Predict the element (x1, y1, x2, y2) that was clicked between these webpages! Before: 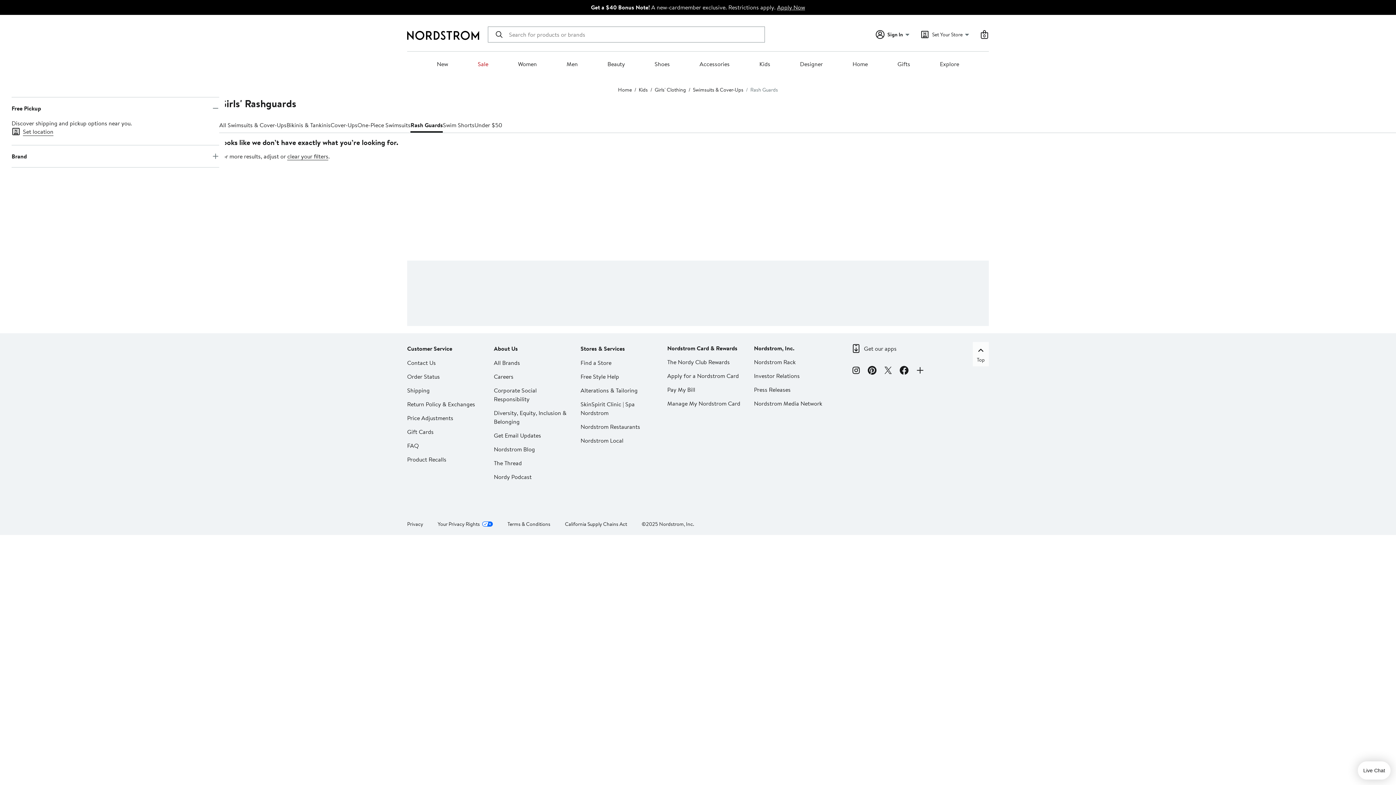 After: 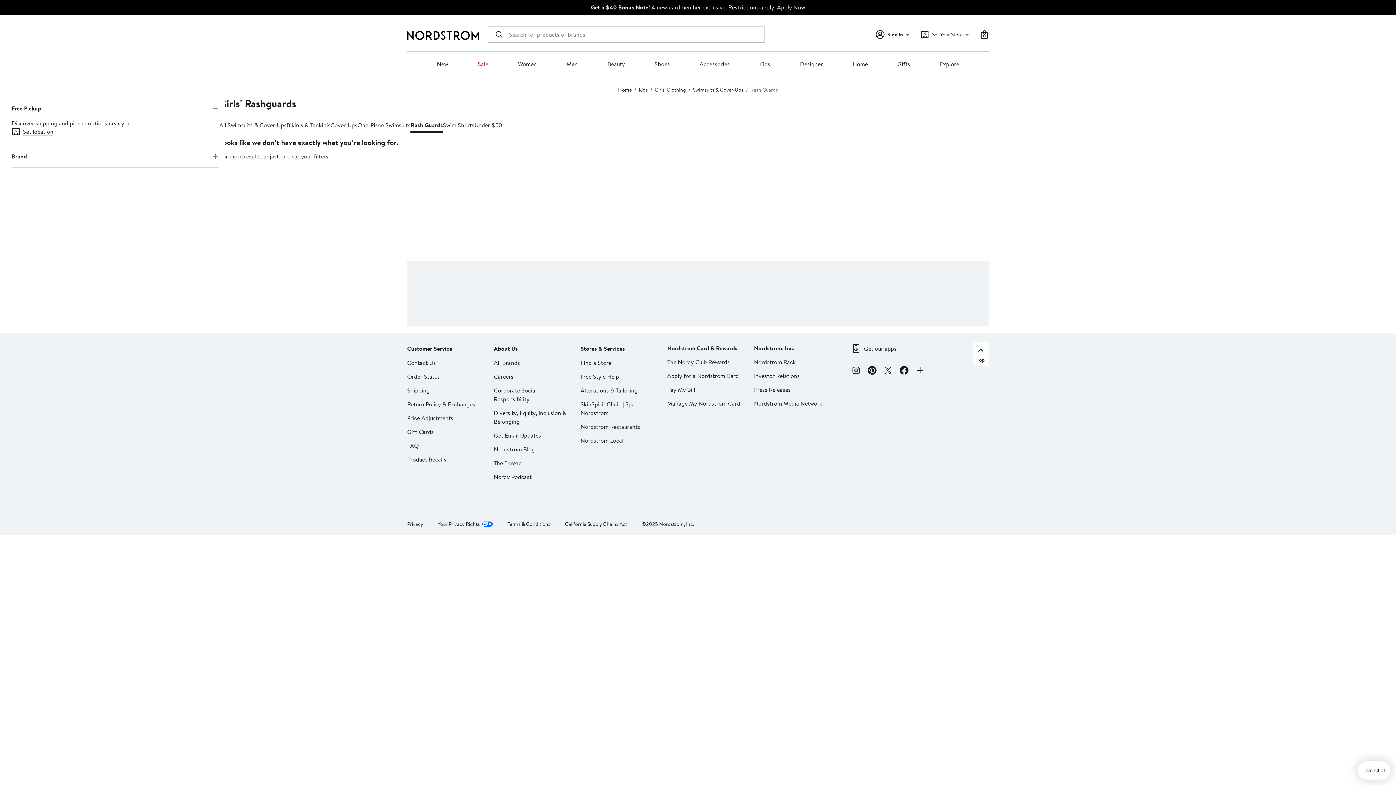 Action: bbox: (851, 366, 860, 377) label: Instagram